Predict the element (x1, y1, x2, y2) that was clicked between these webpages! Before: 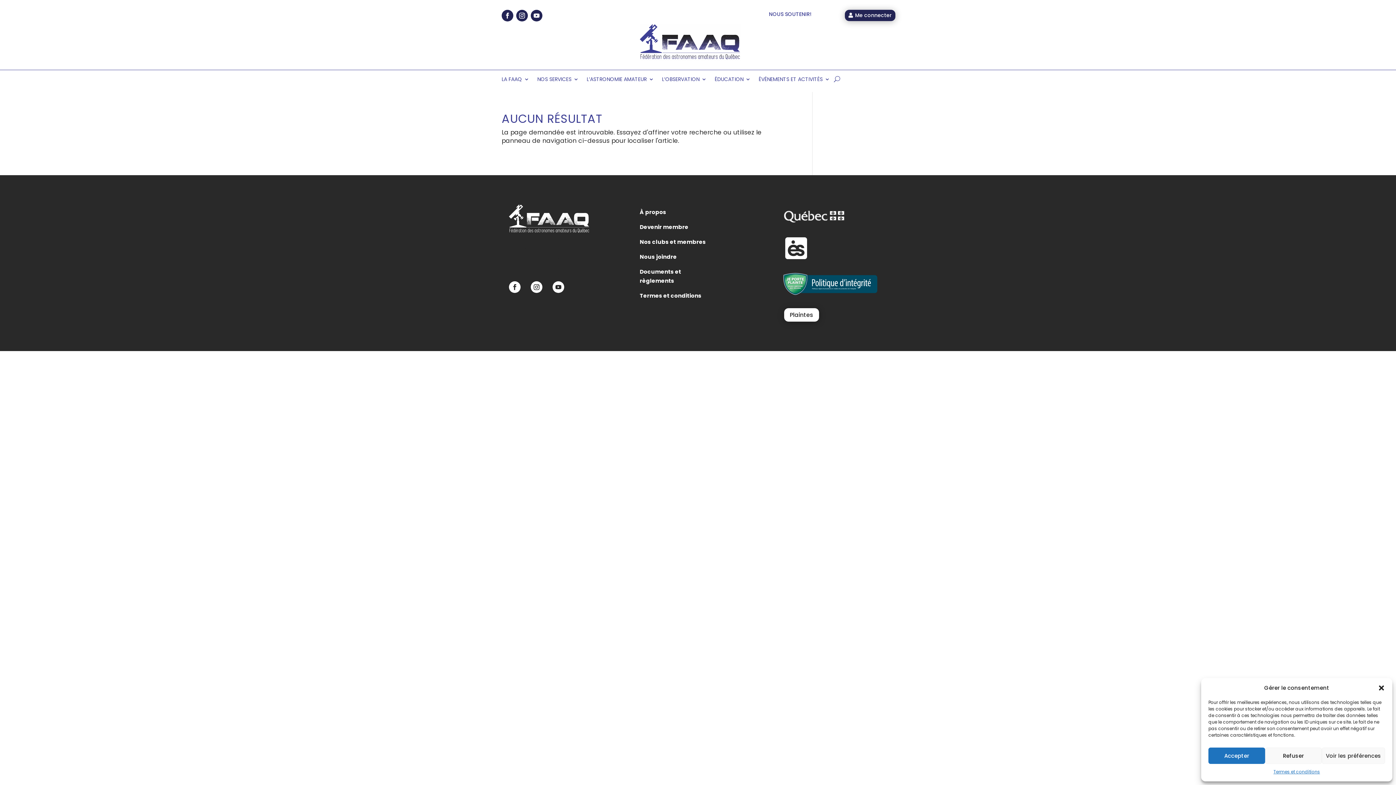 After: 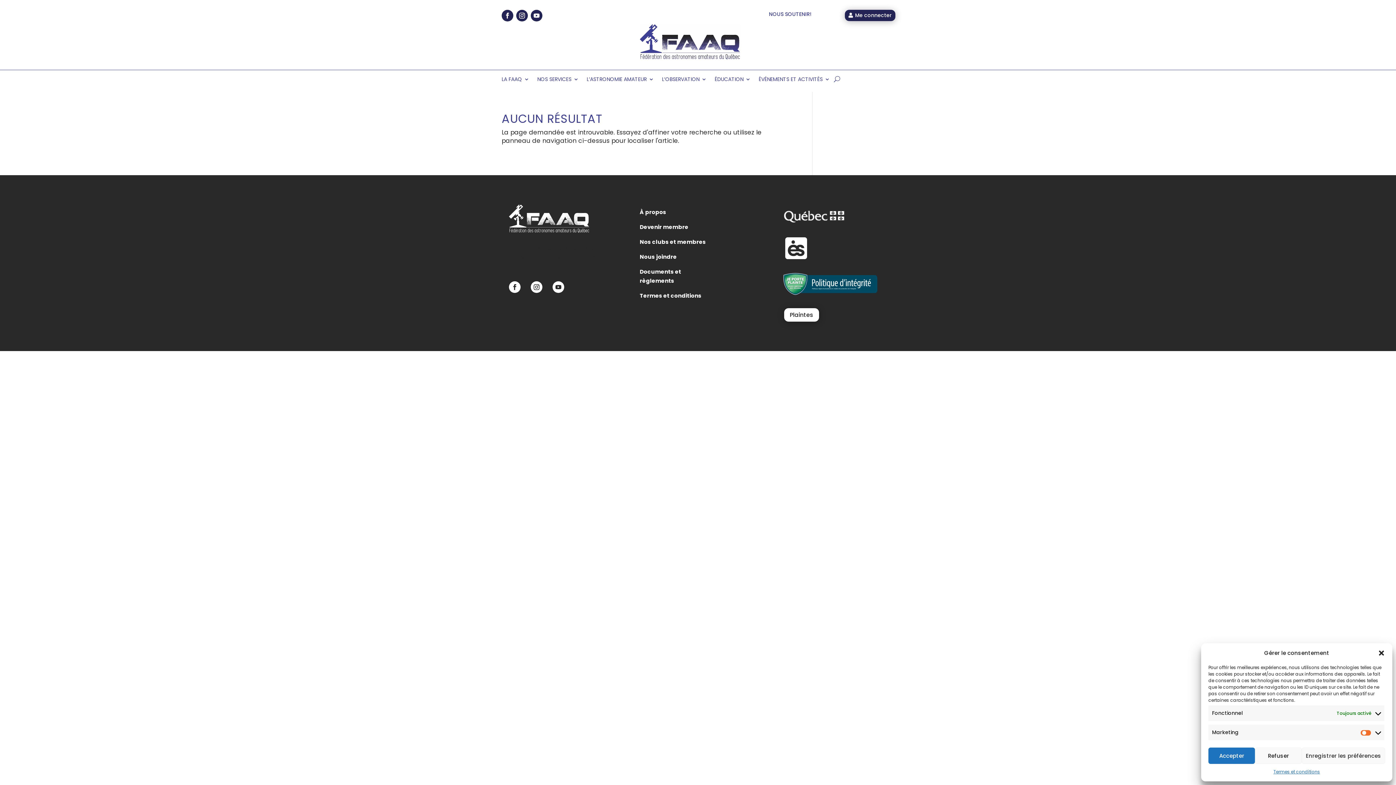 Action: label: Voir les préférences bbox: (1322, 748, 1385, 764)